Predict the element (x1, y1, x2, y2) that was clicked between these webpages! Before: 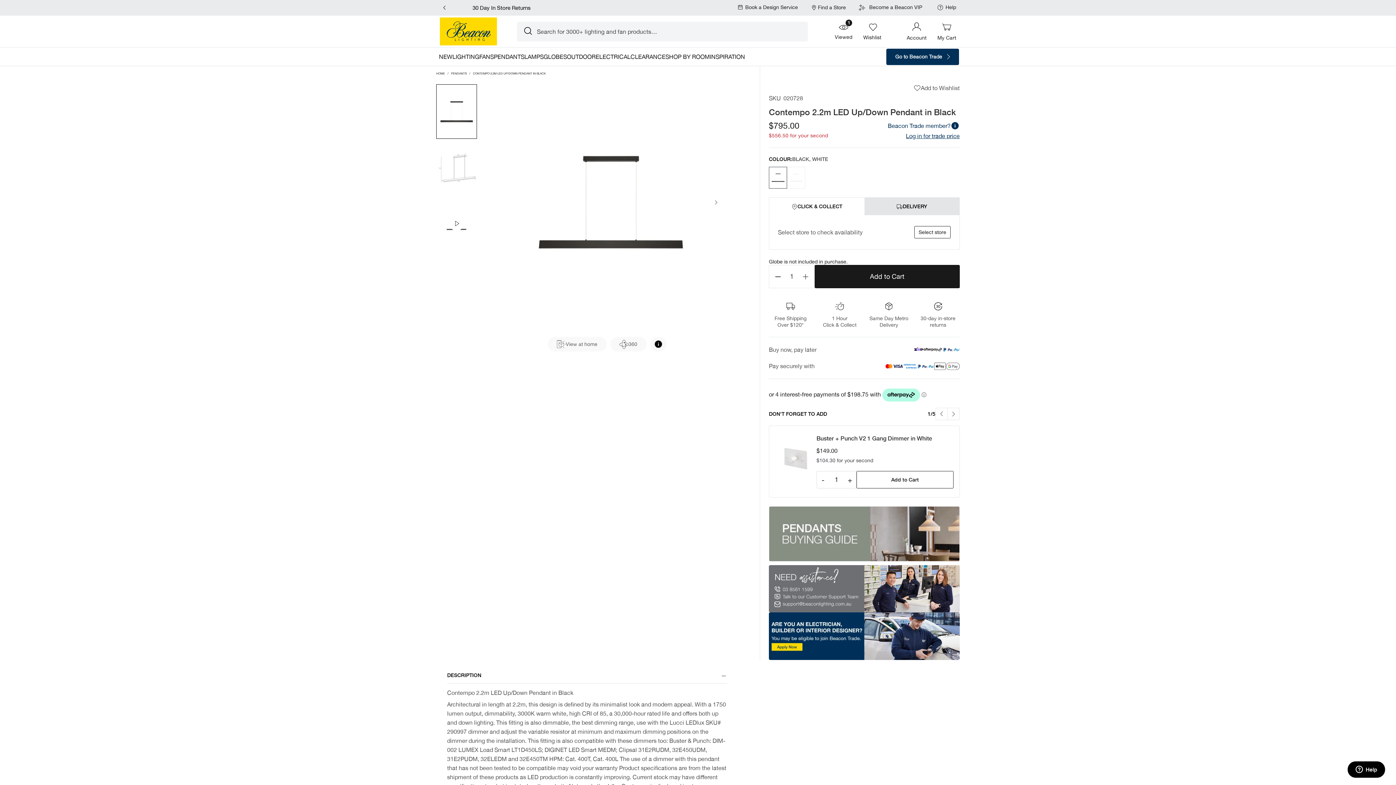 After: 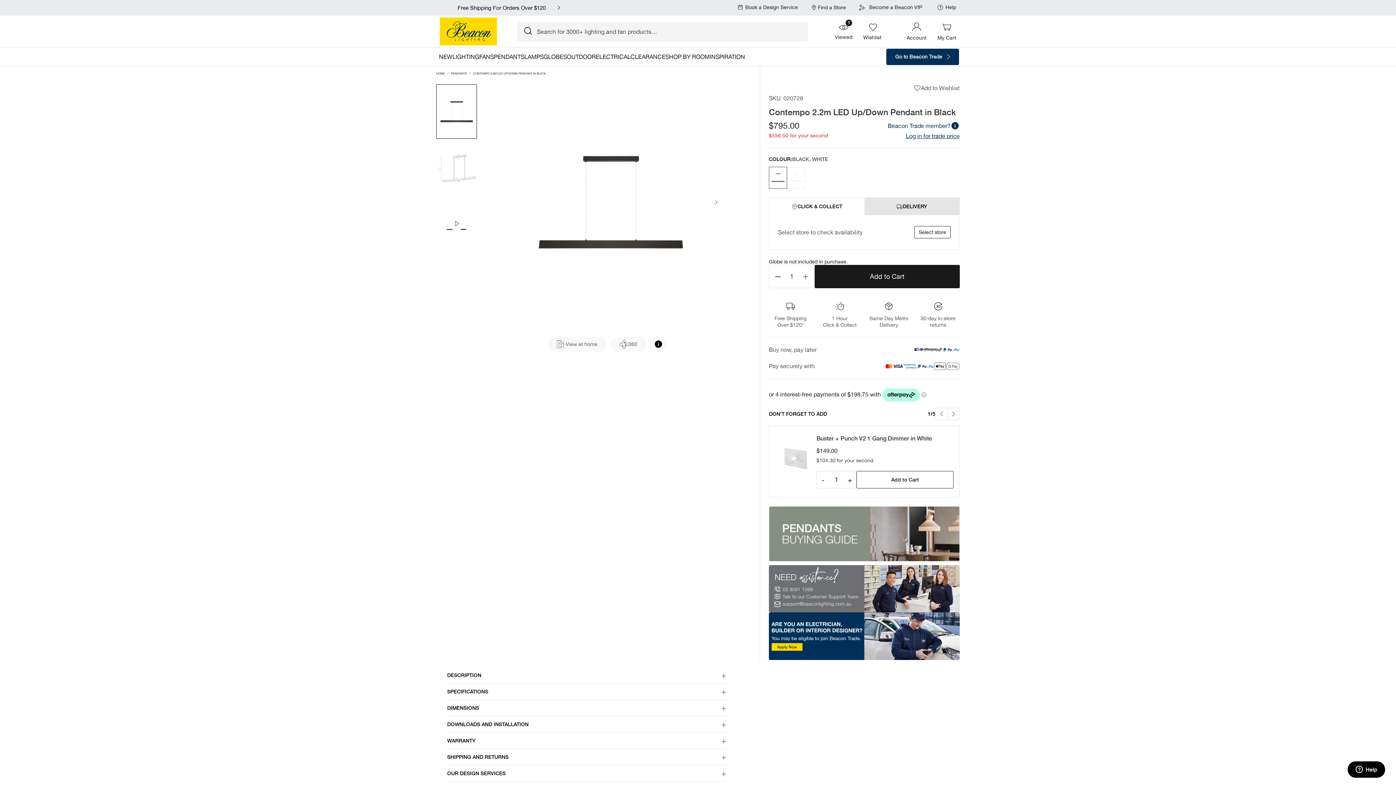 Action: bbox: (447, 672, 481, 678) label: DESCRIPTION